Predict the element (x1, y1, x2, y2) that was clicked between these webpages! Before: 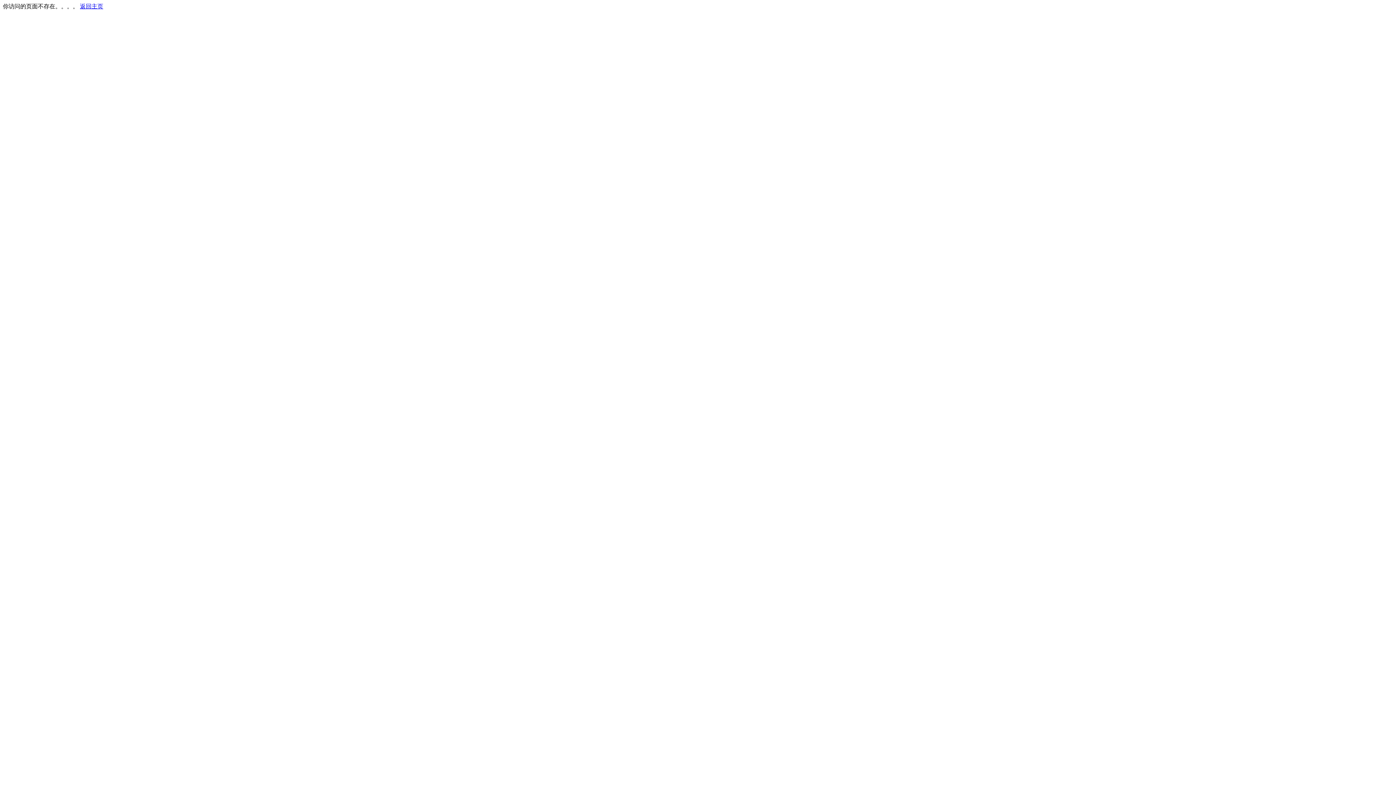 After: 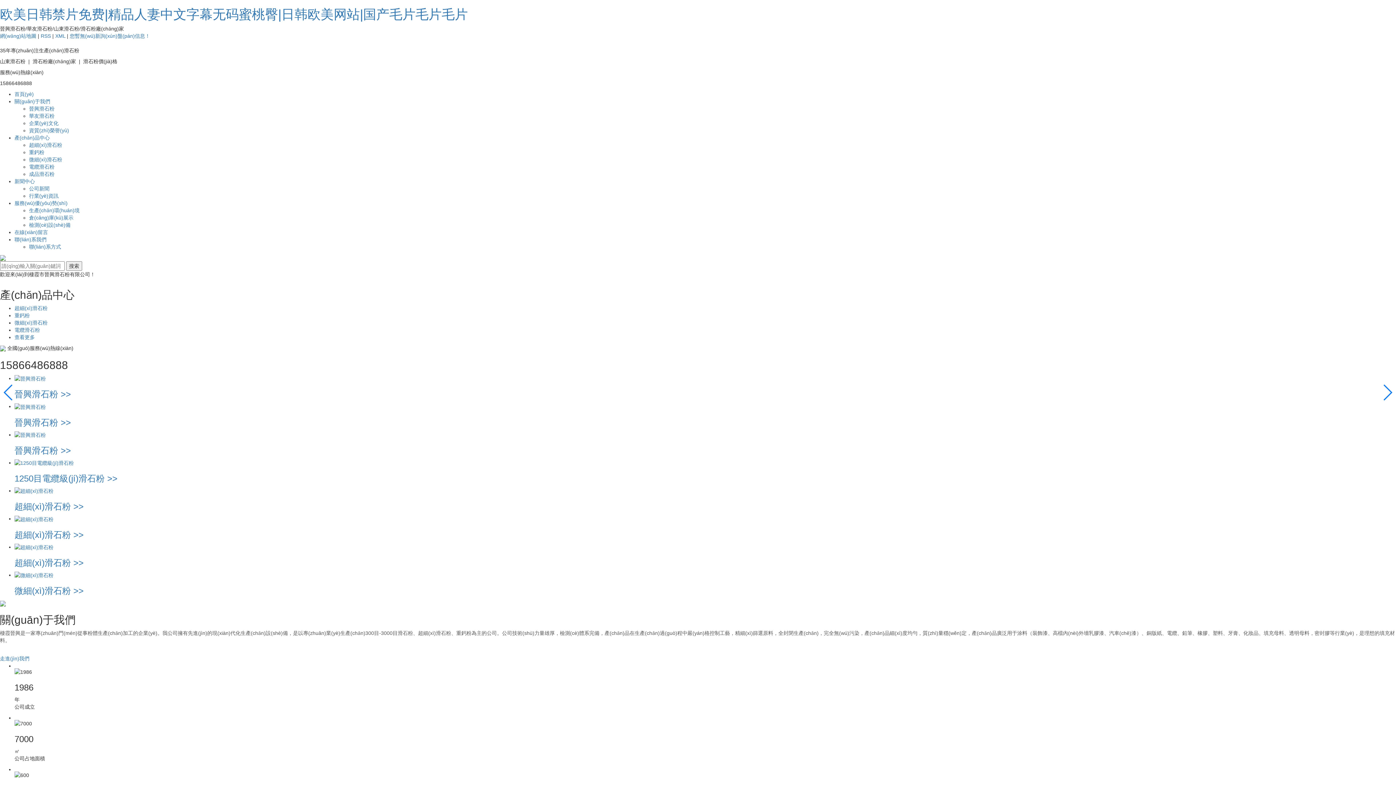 Action: label: 返回主页 bbox: (80, 3, 103, 9)